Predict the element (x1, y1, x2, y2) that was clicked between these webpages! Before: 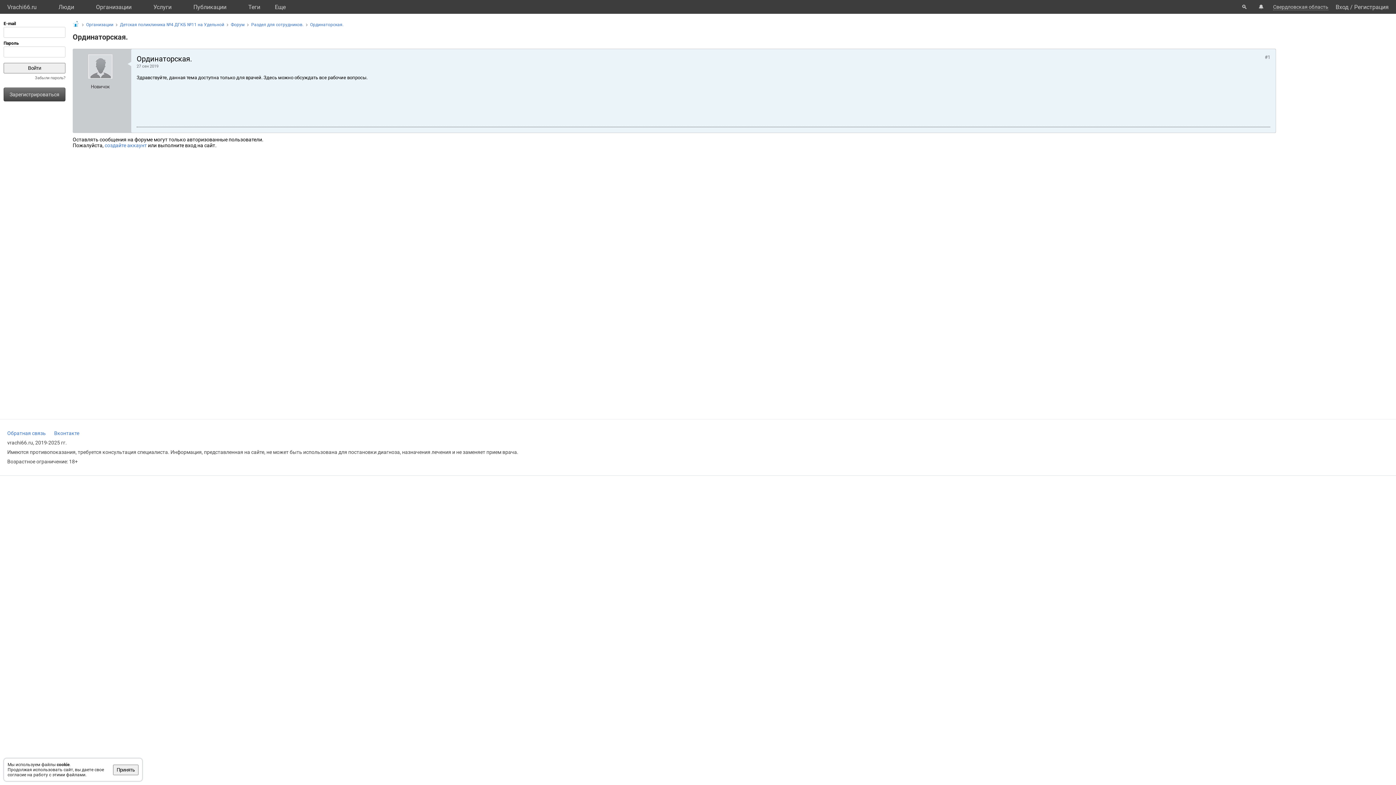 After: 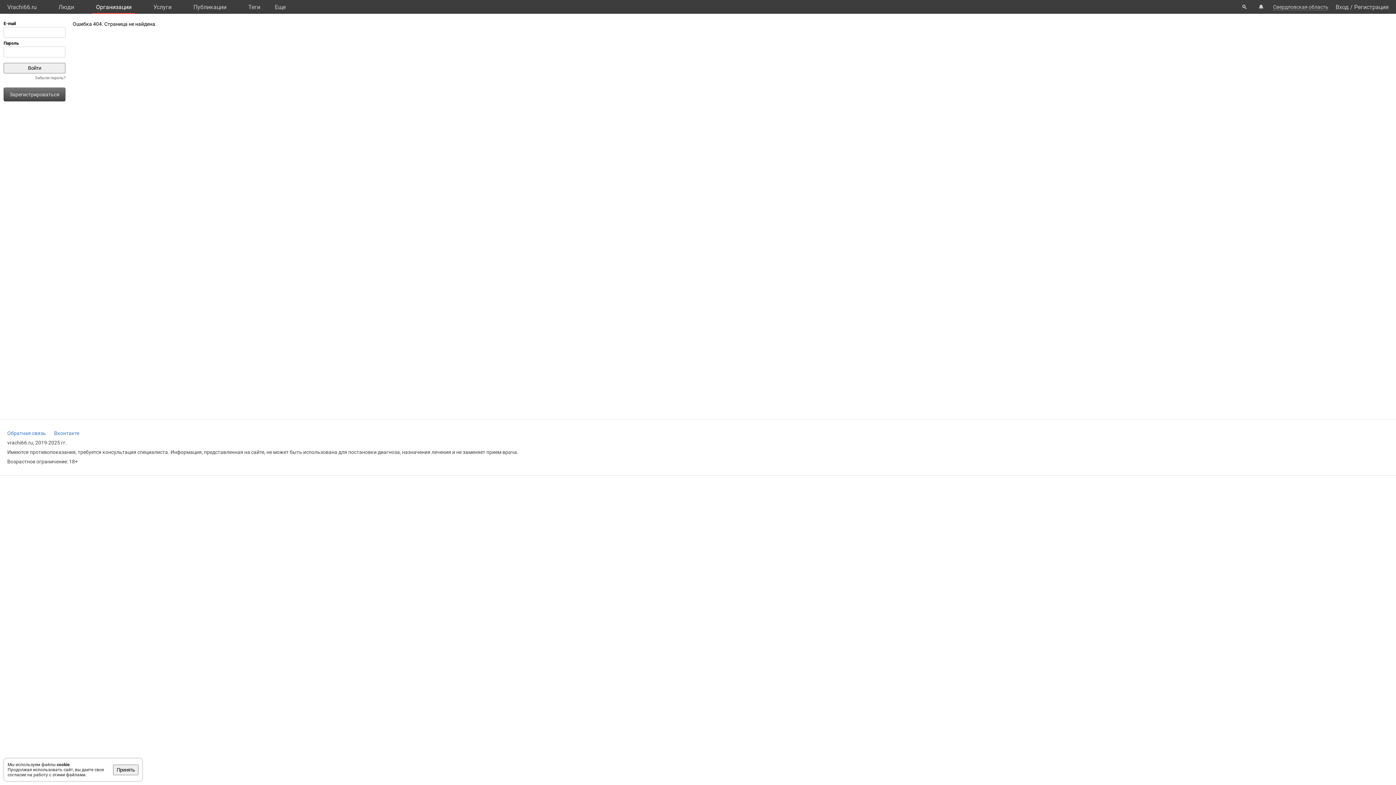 Action: label: Форум bbox: (230, 22, 244, 27)